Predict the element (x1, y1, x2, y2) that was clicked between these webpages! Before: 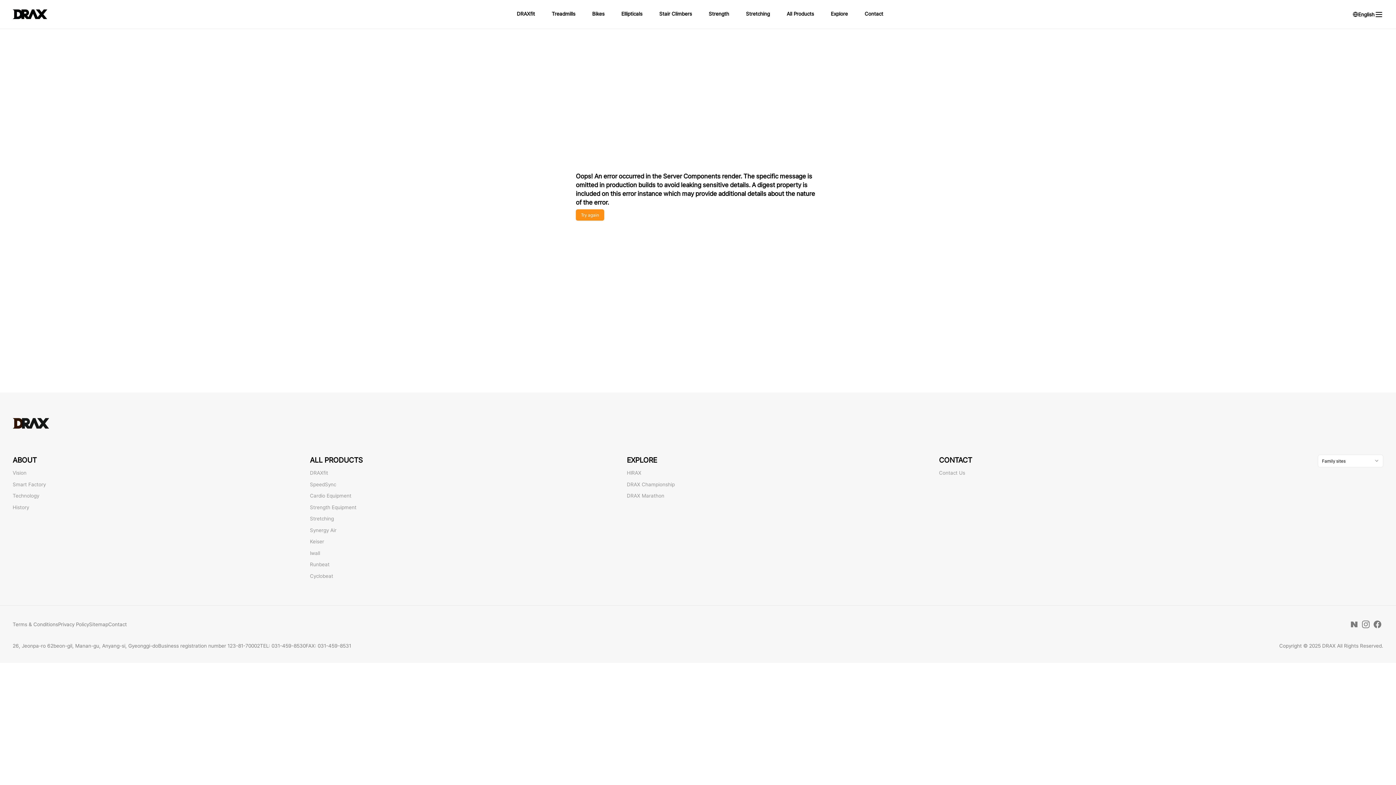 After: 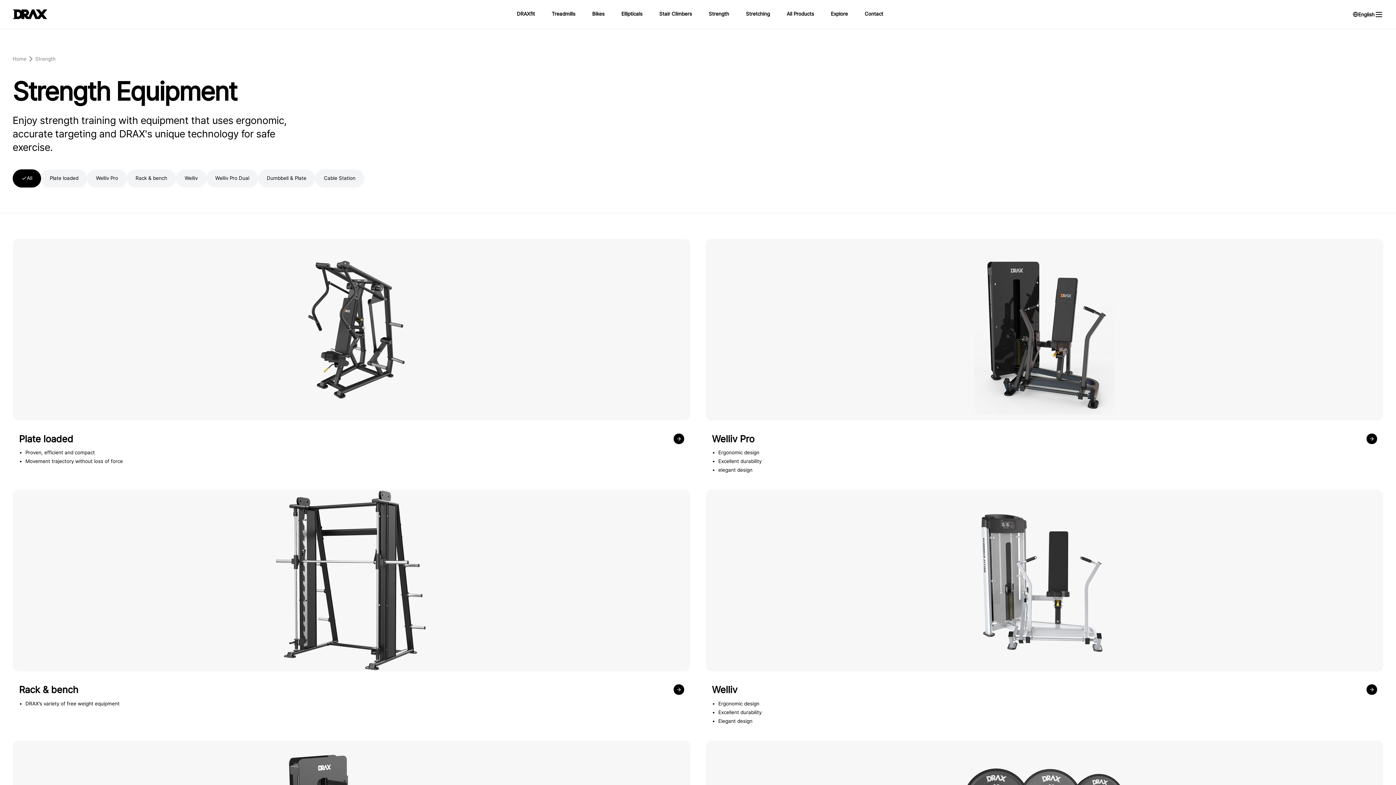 Action: label: Strength Equipment bbox: (310, 504, 356, 510)